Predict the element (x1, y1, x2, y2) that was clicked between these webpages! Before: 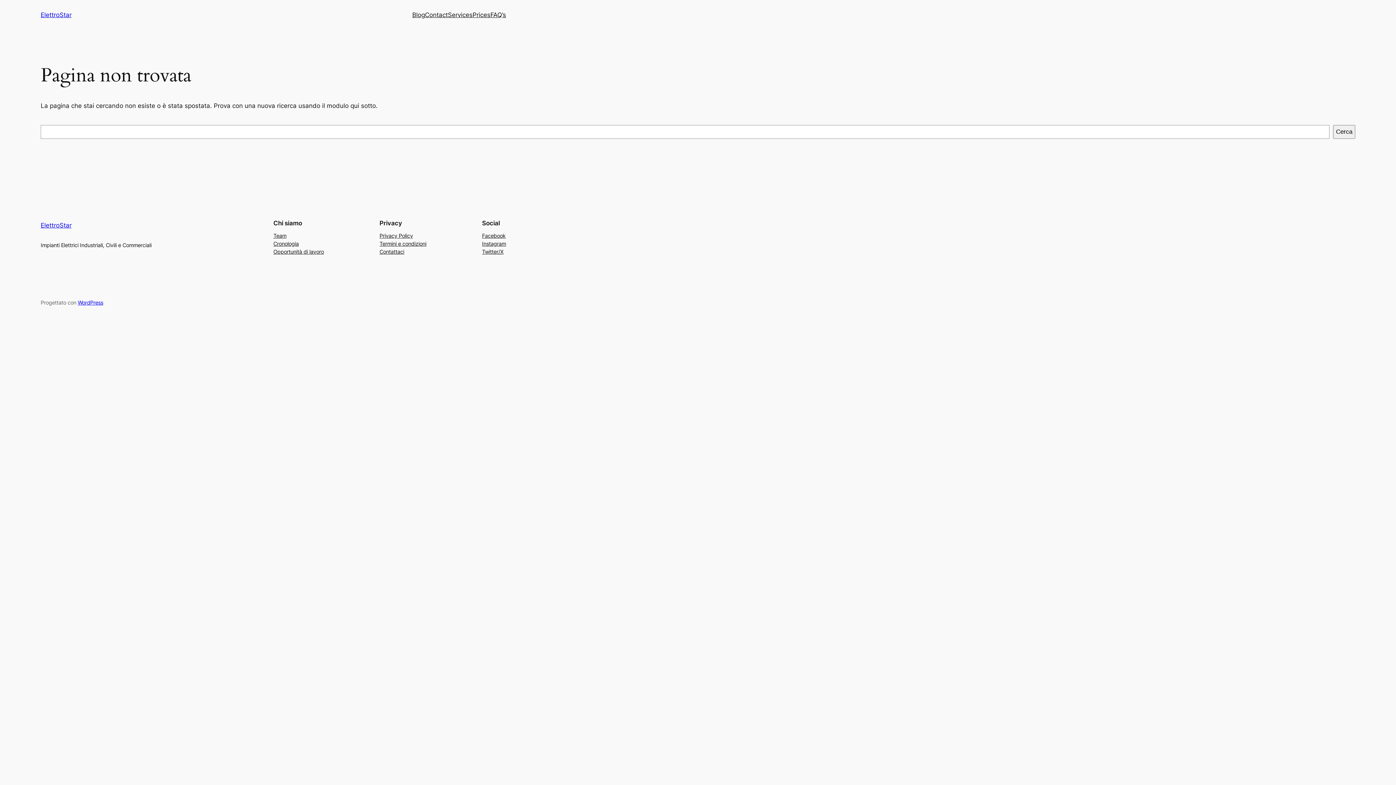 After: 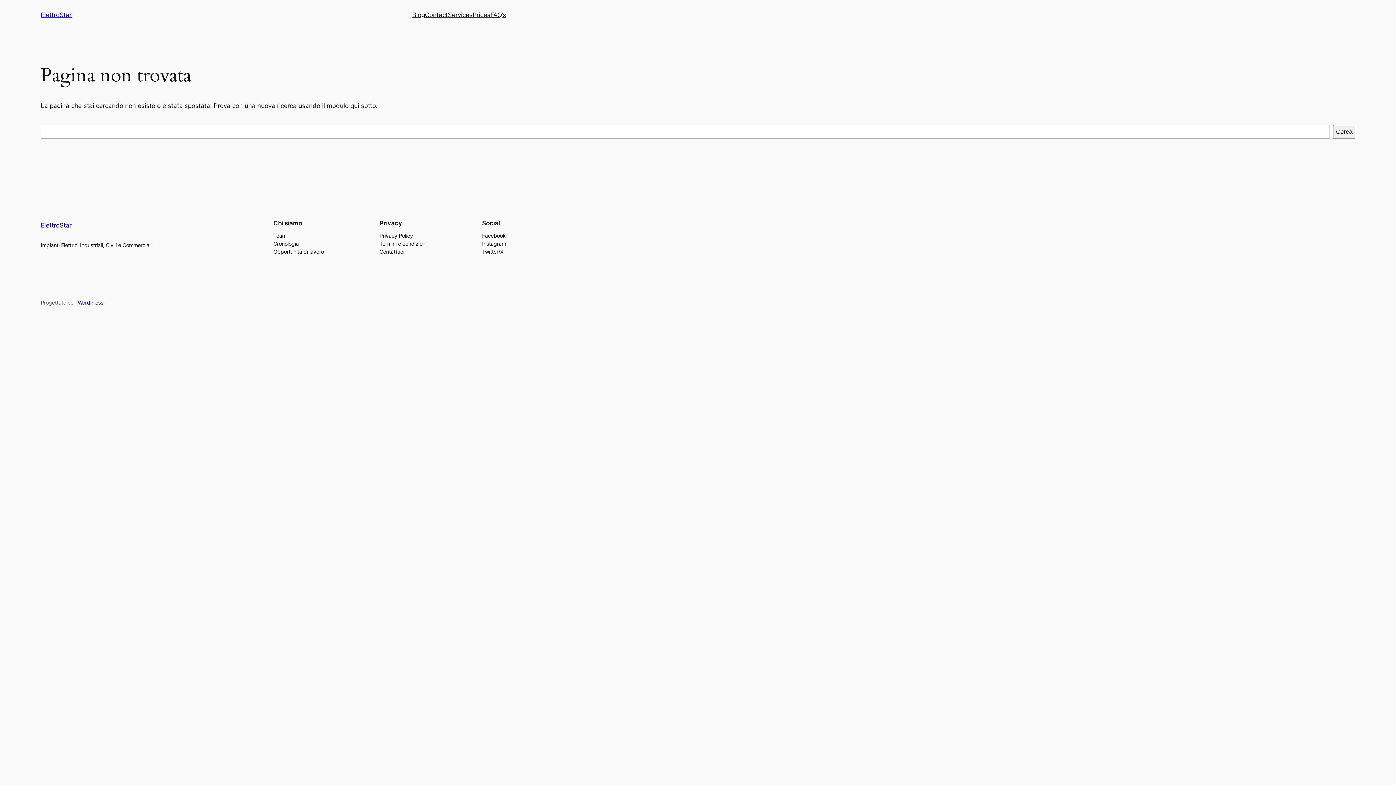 Action: label: Contact bbox: (425, 10, 448, 19)